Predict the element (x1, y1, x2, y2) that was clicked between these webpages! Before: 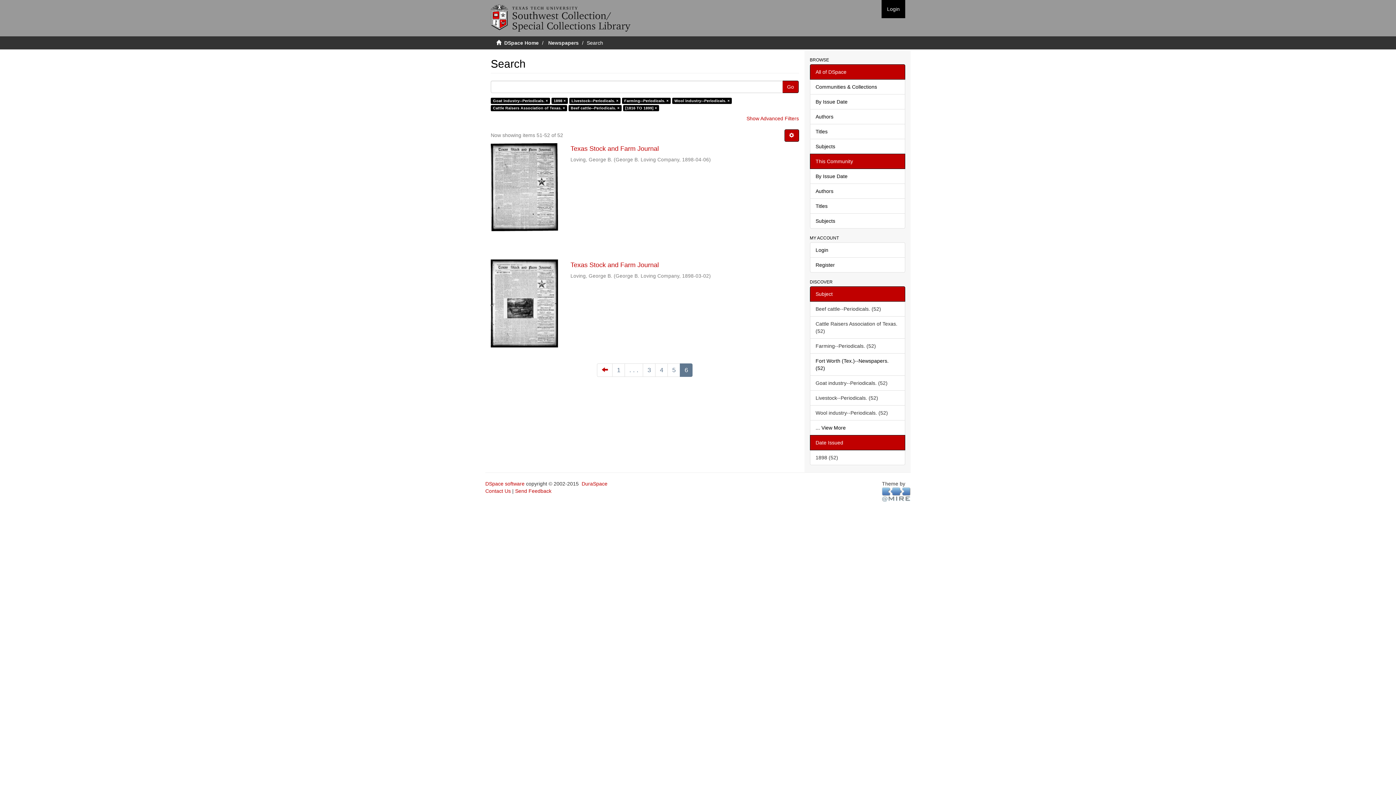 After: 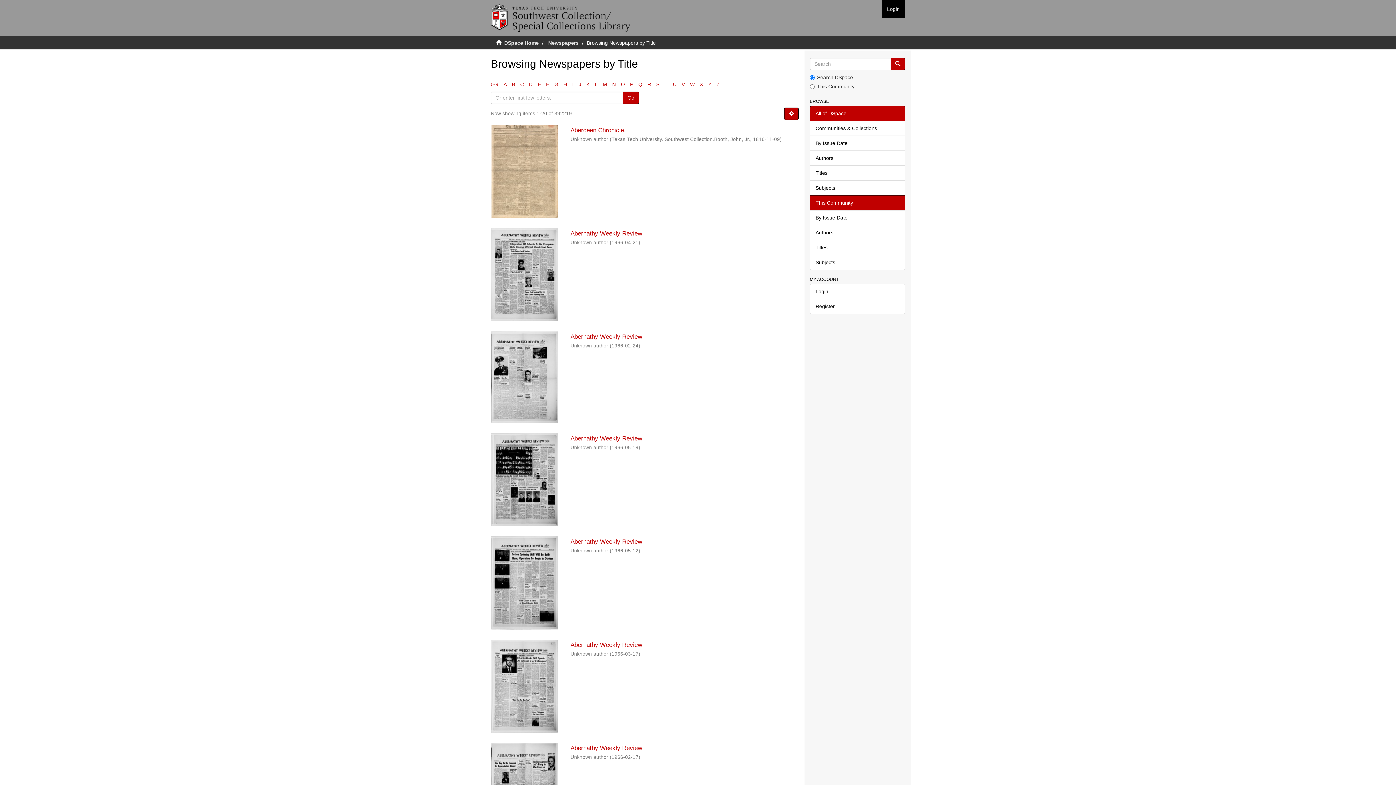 Action: bbox: (810, 198, 905, 213) label: Titles